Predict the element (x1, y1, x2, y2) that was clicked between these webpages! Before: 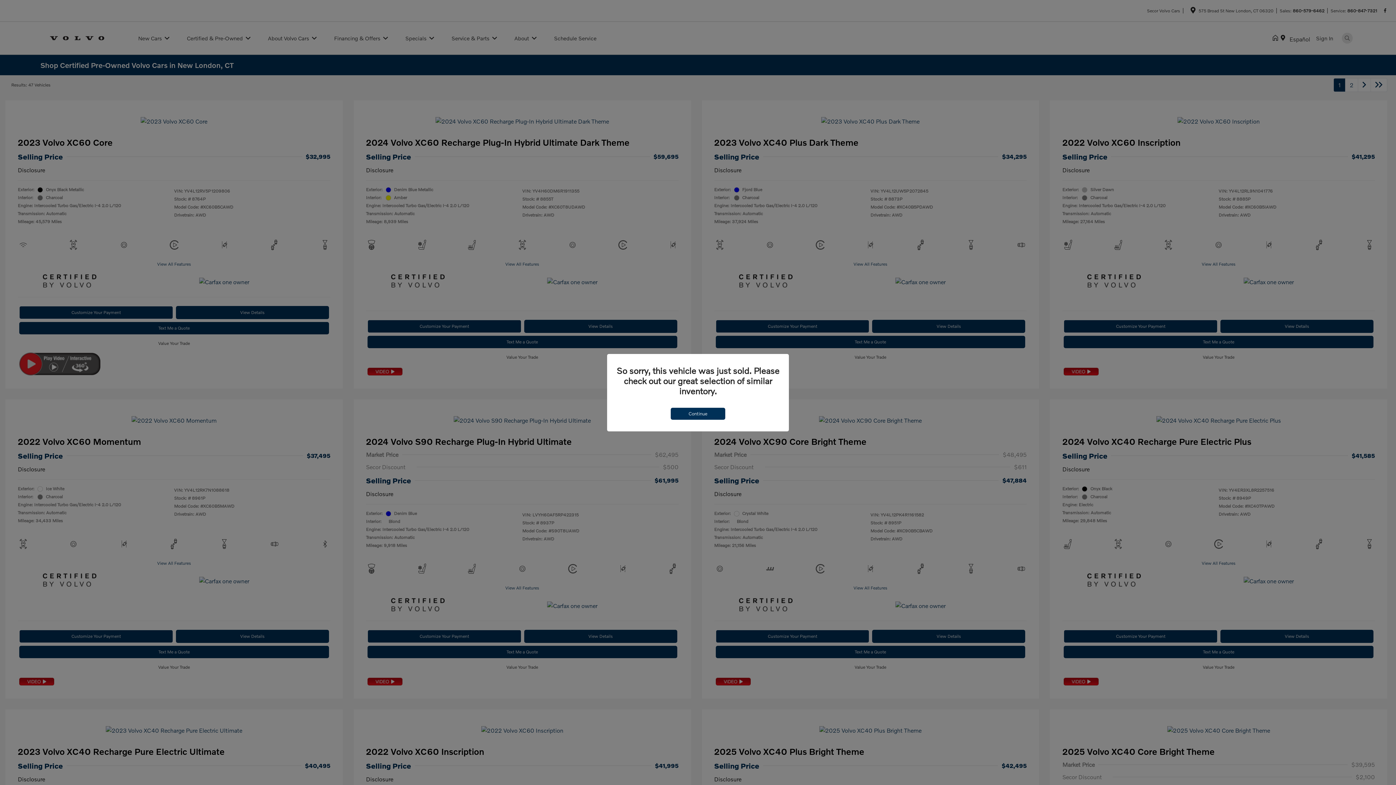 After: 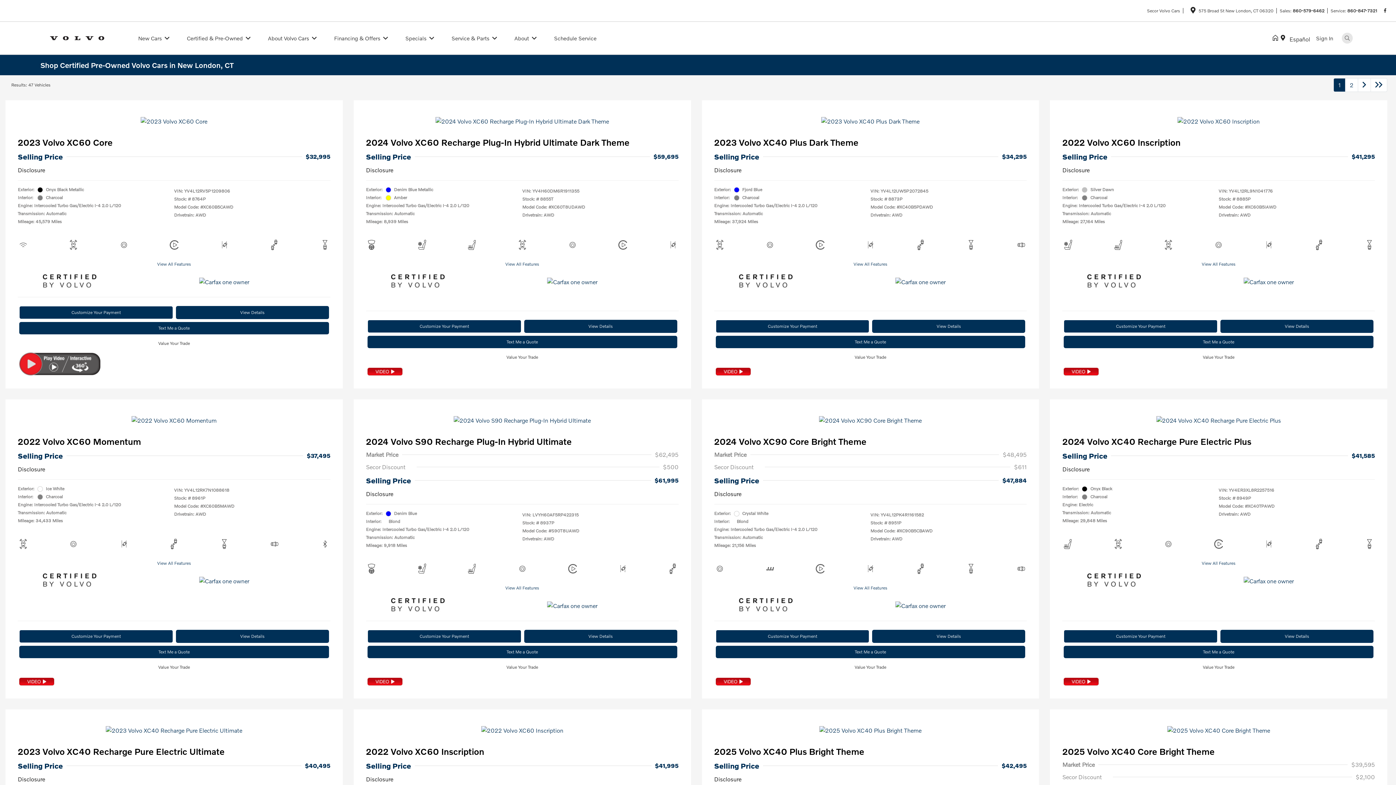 Action: label: Continue bbox: (670, 407, 725, 419)